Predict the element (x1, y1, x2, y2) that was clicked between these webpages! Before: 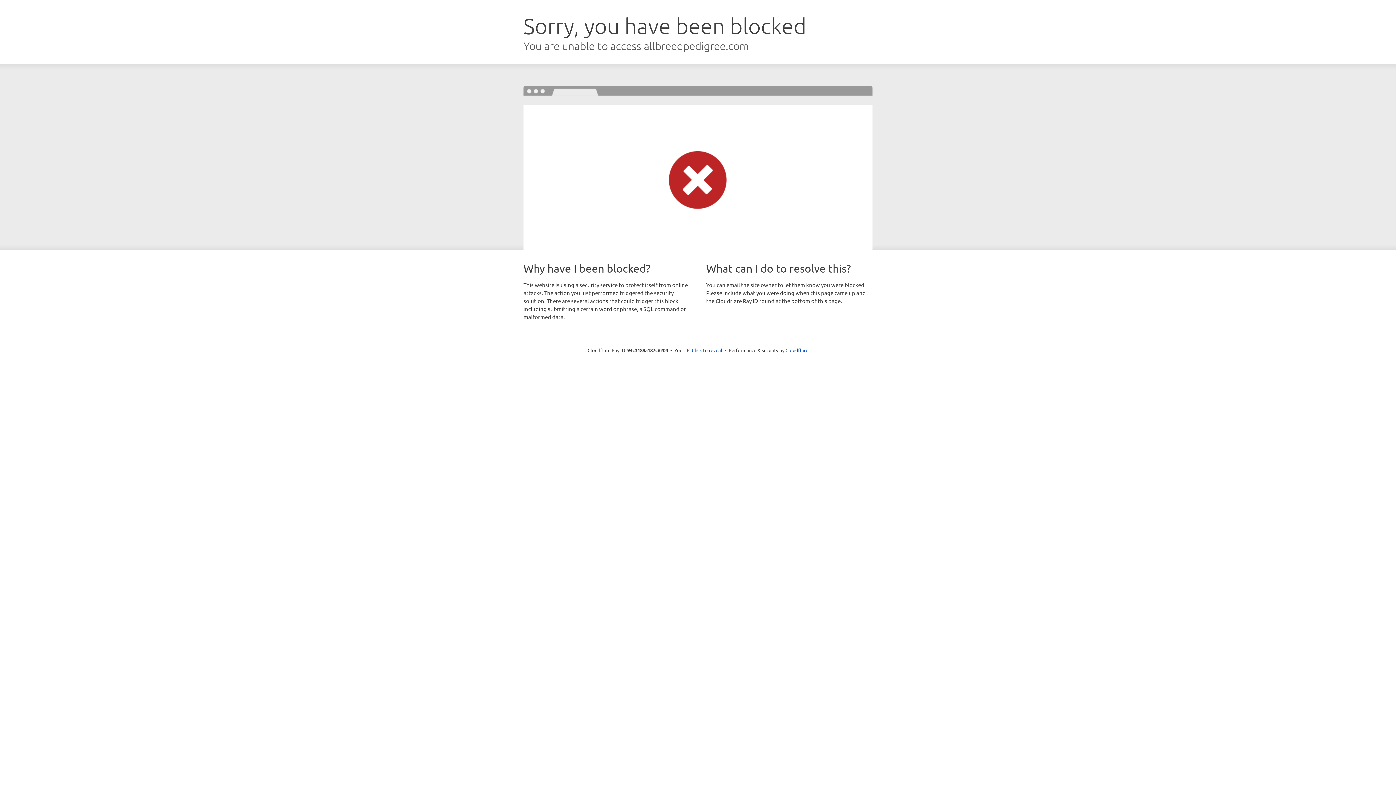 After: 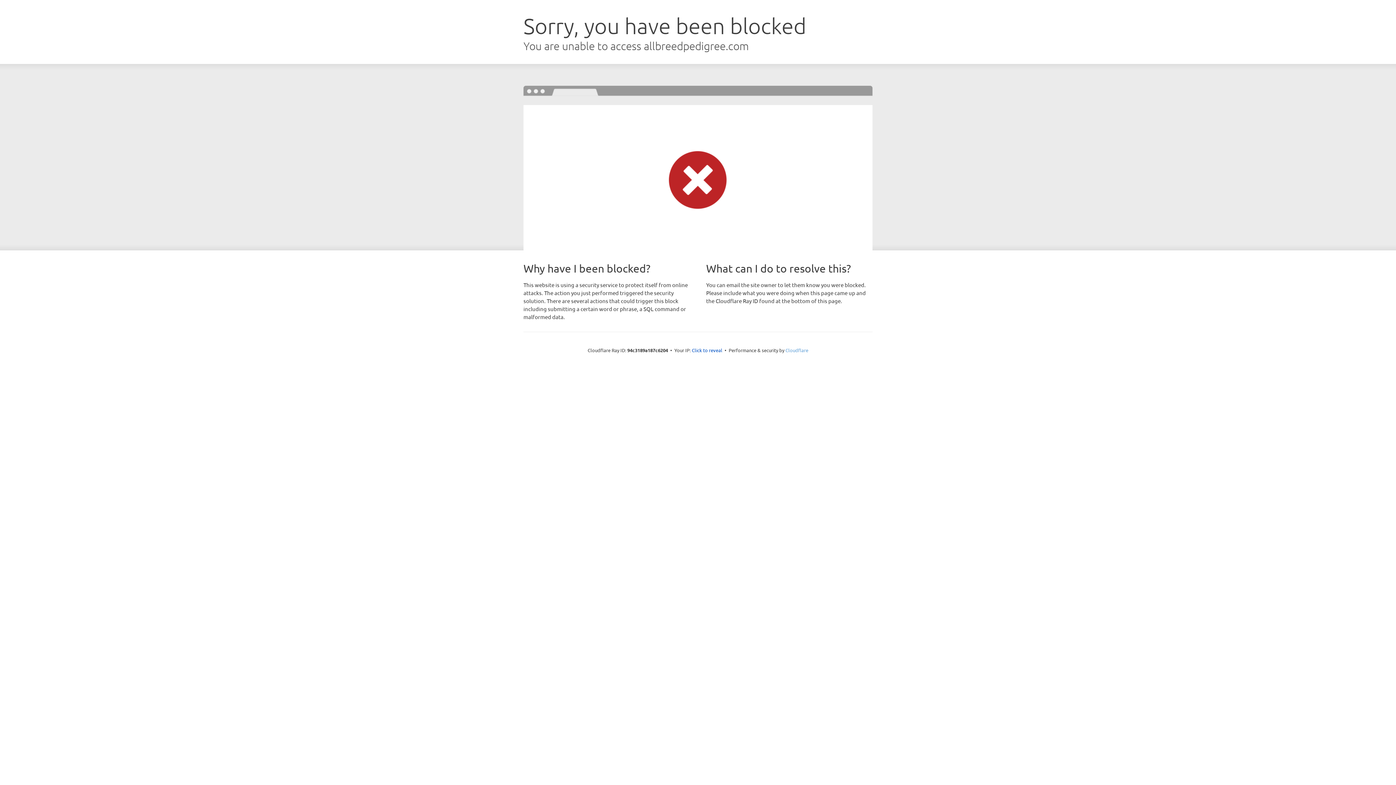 Action: label: Cloudflare bbox: (785, 347, 808, 353)